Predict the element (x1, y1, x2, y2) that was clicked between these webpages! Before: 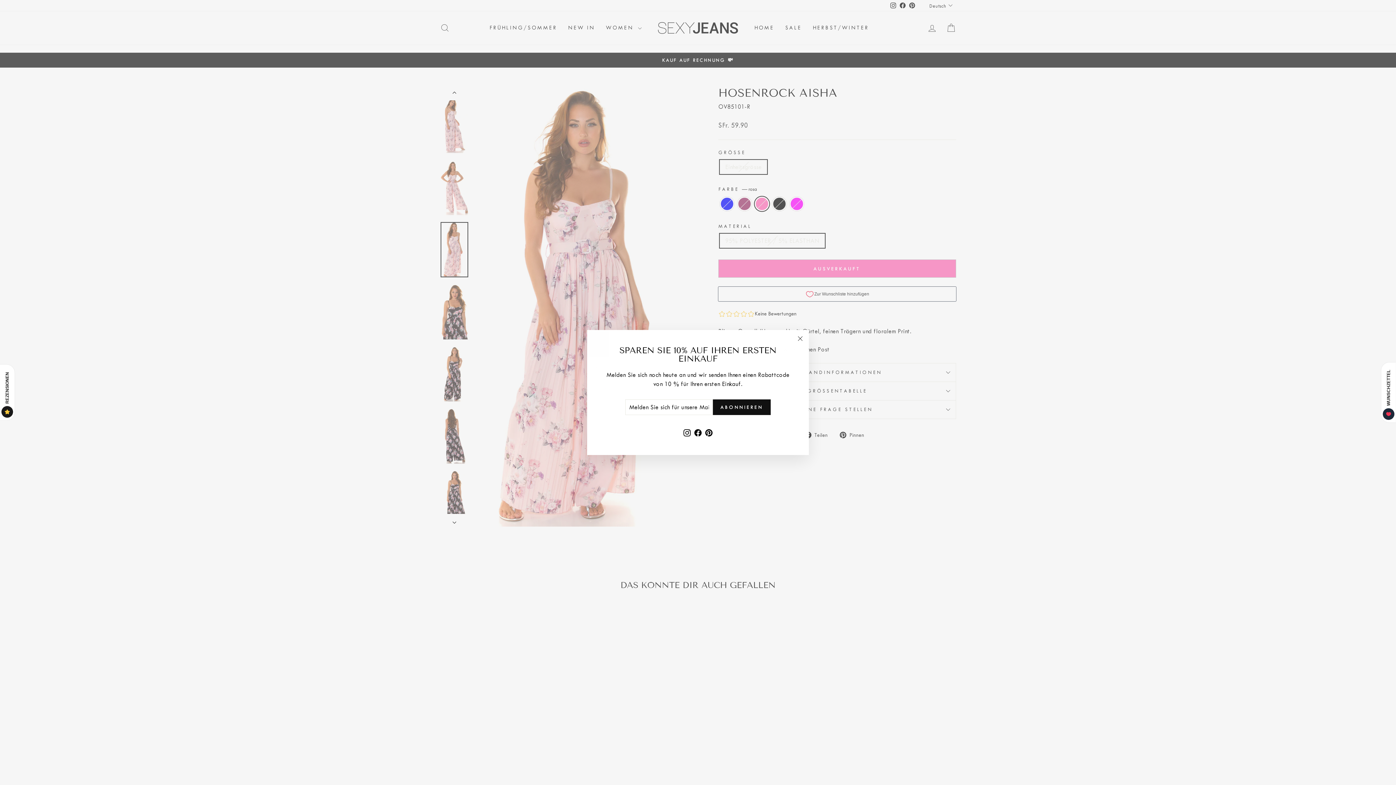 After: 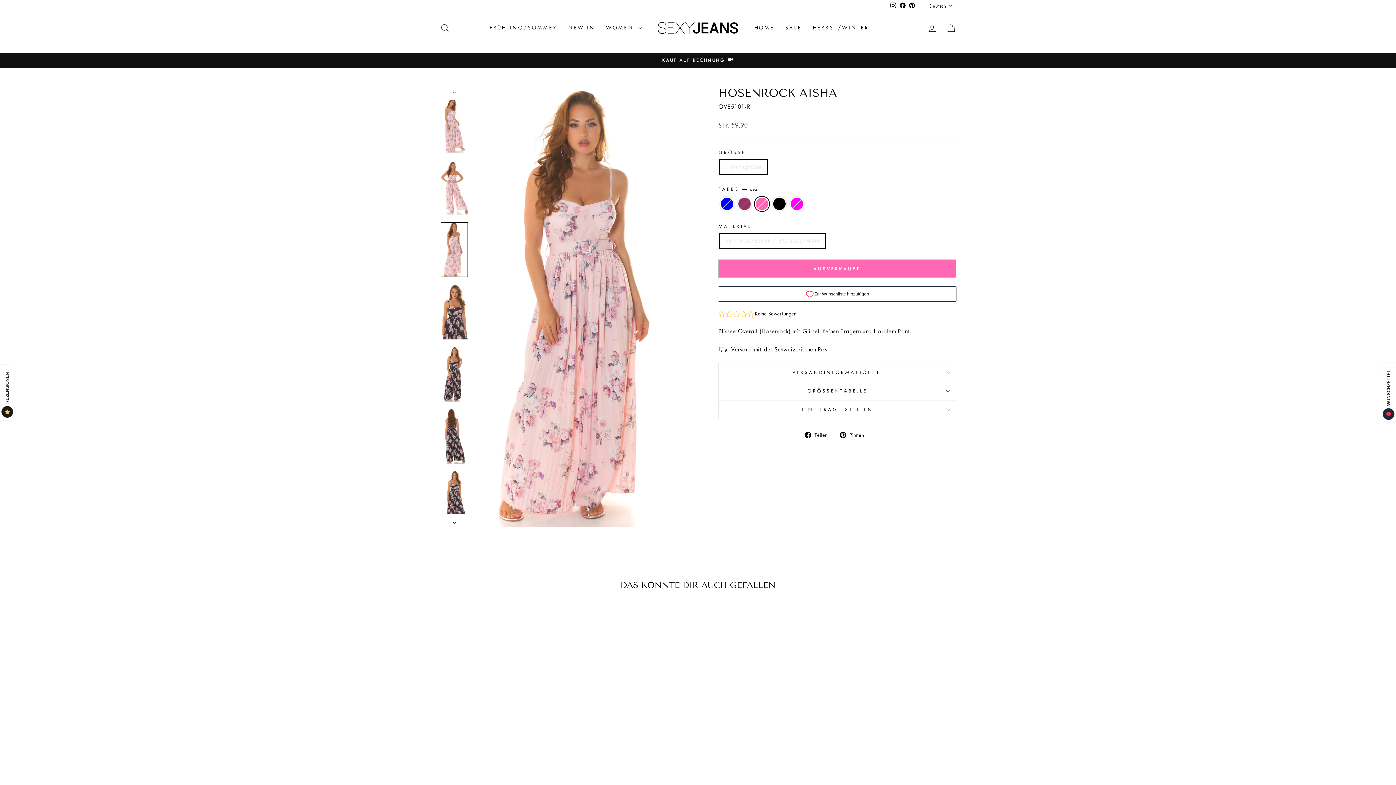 Action: label: "Schließen (Esc)" bbox: (791, 330, 809, 347)